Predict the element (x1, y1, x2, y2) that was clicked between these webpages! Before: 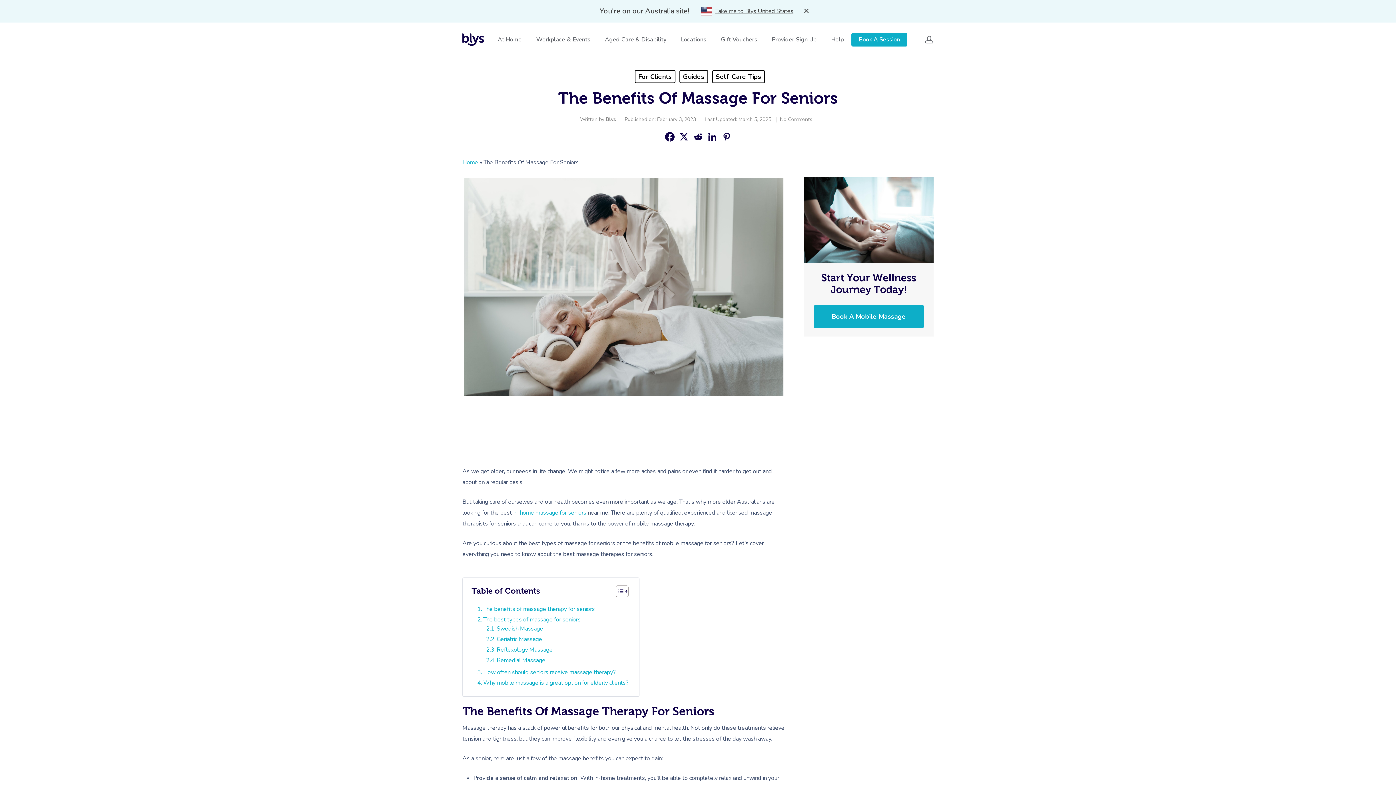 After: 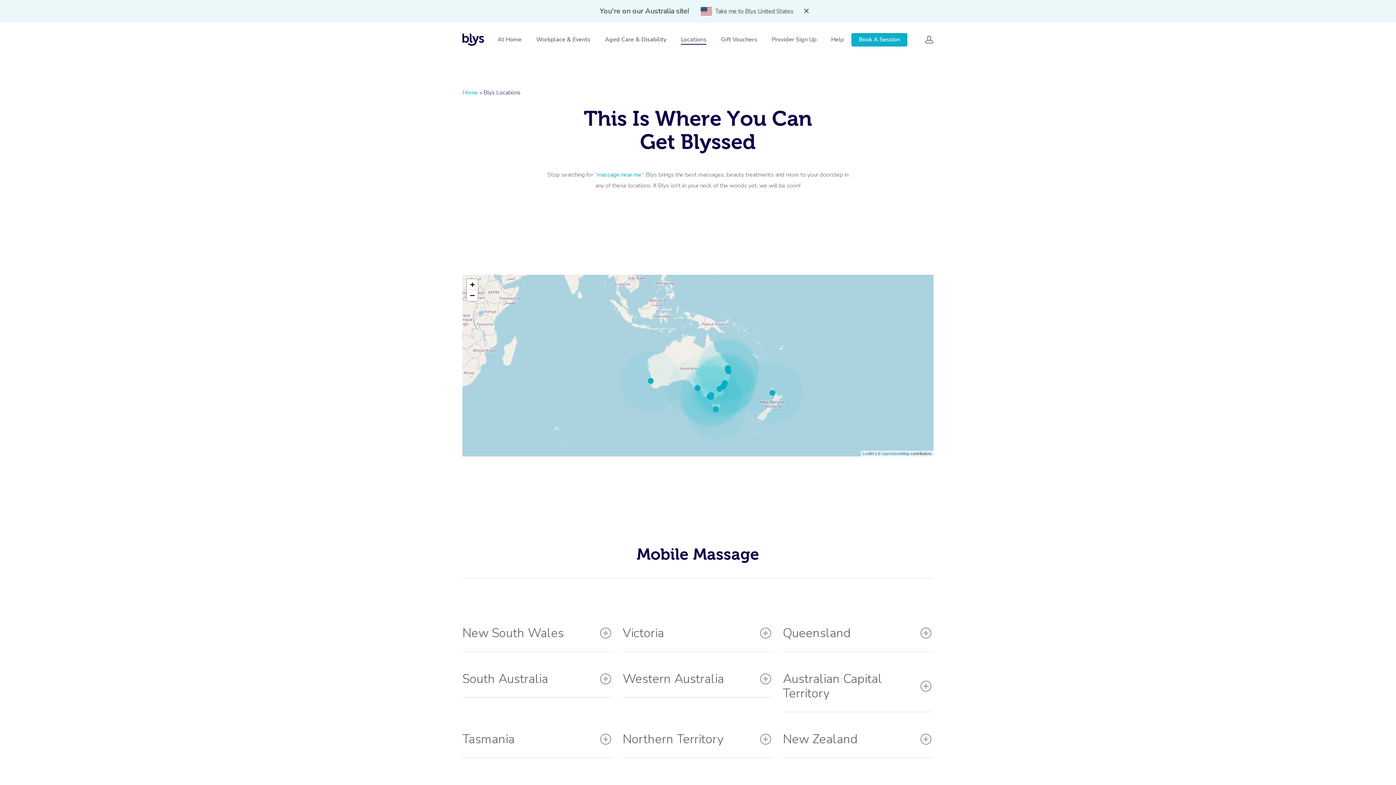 Action: bbox: (681, 35, 706, 43) label: Locations